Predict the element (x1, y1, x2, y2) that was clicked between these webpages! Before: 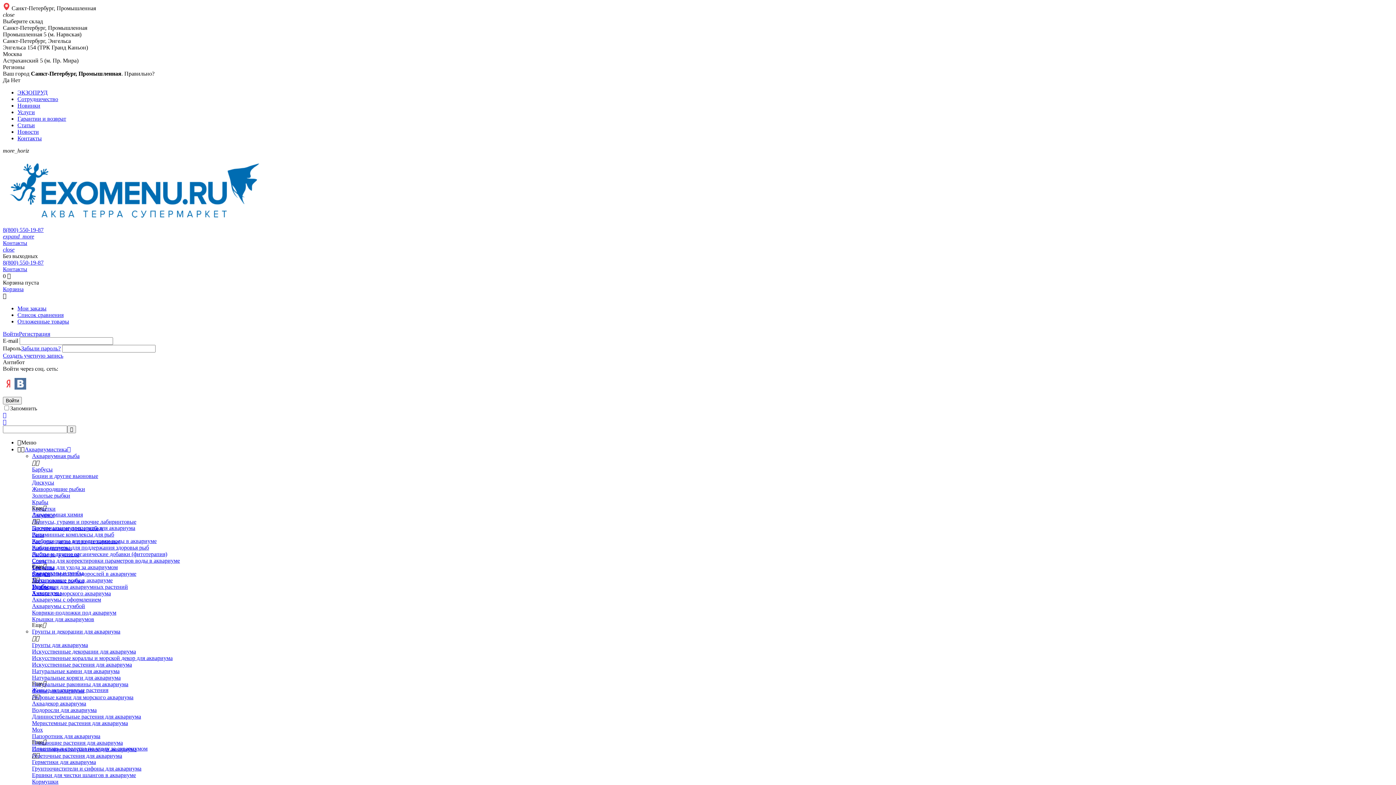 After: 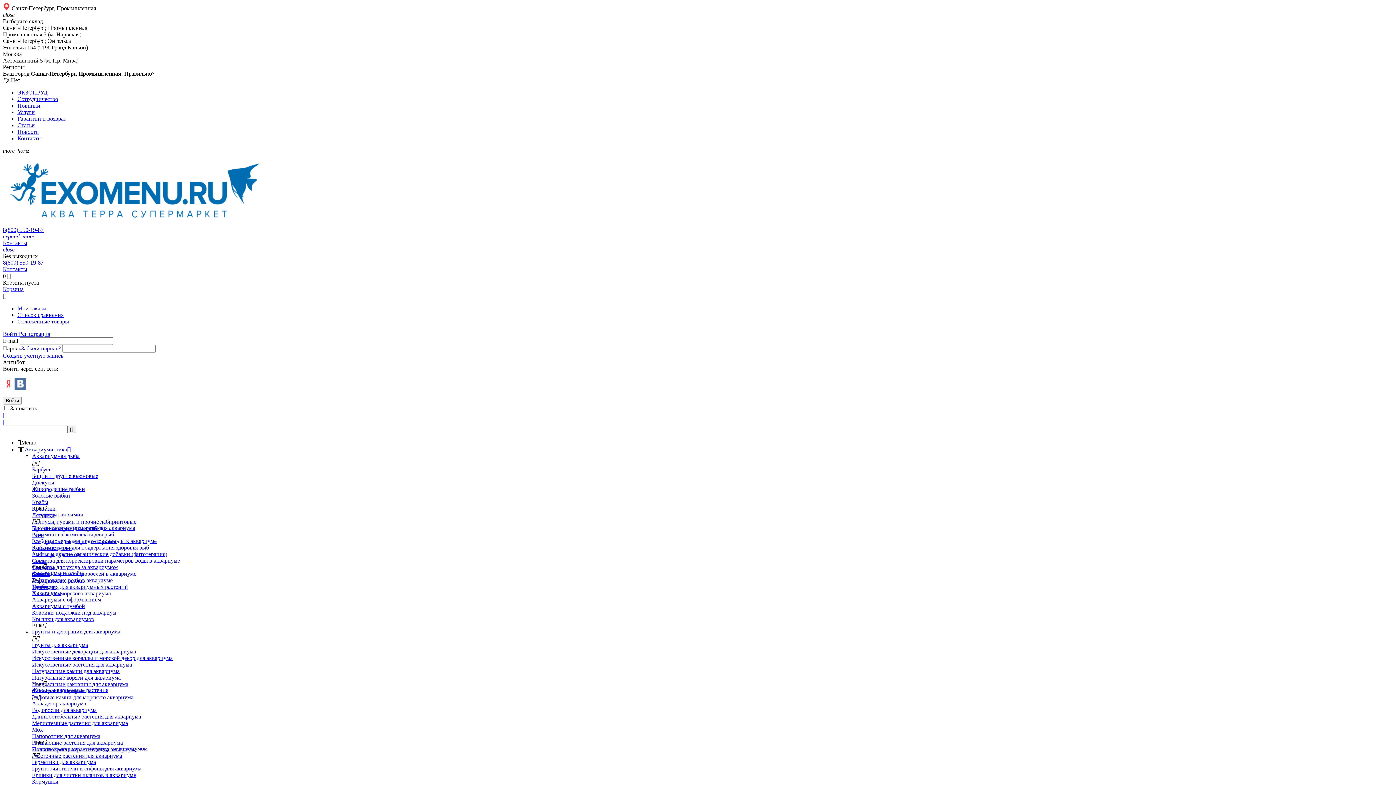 Action: label: Тестирование воды в аквариуме bbox: (32, 577, 112, 583)